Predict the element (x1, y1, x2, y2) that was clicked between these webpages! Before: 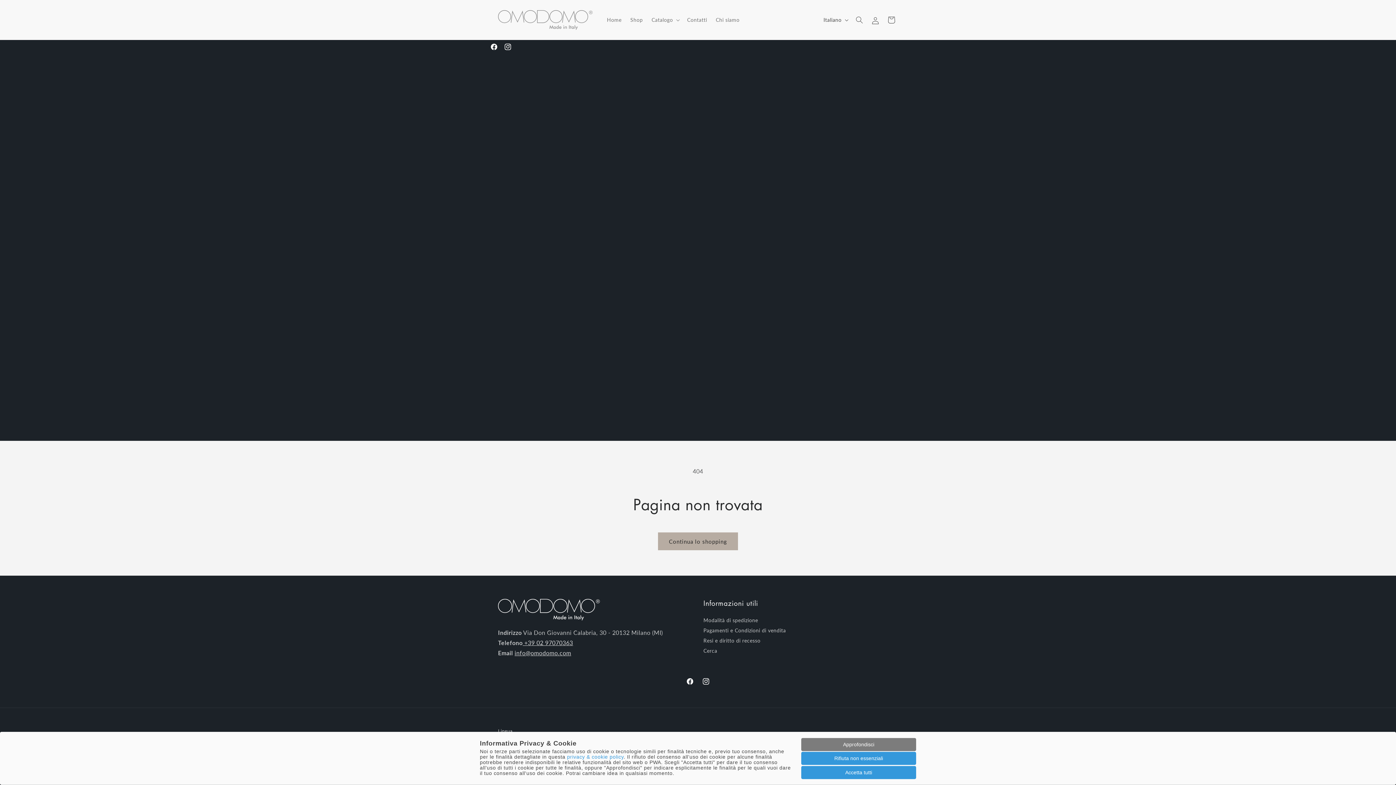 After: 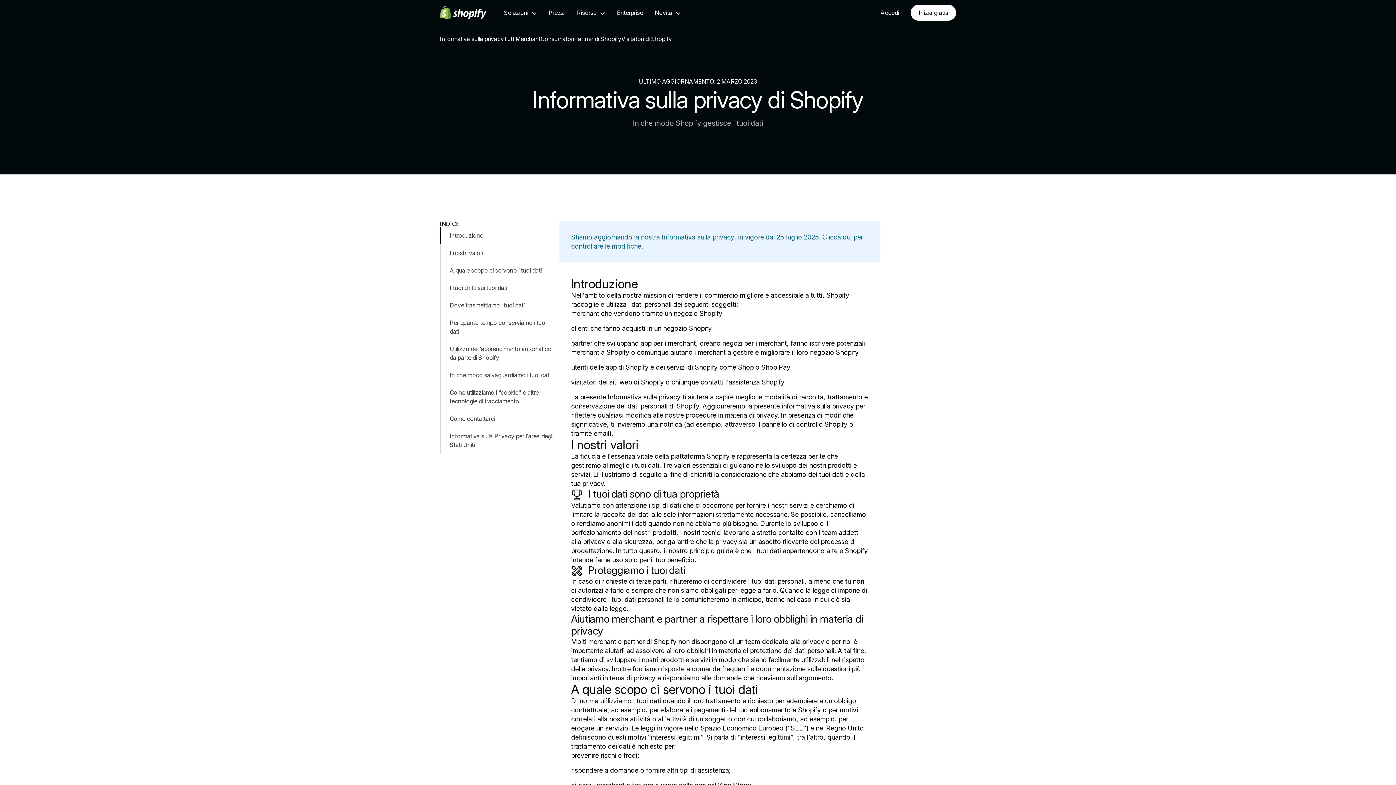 Action: bbox: (567, 754, 623, 760) label: privacy & cookie policy